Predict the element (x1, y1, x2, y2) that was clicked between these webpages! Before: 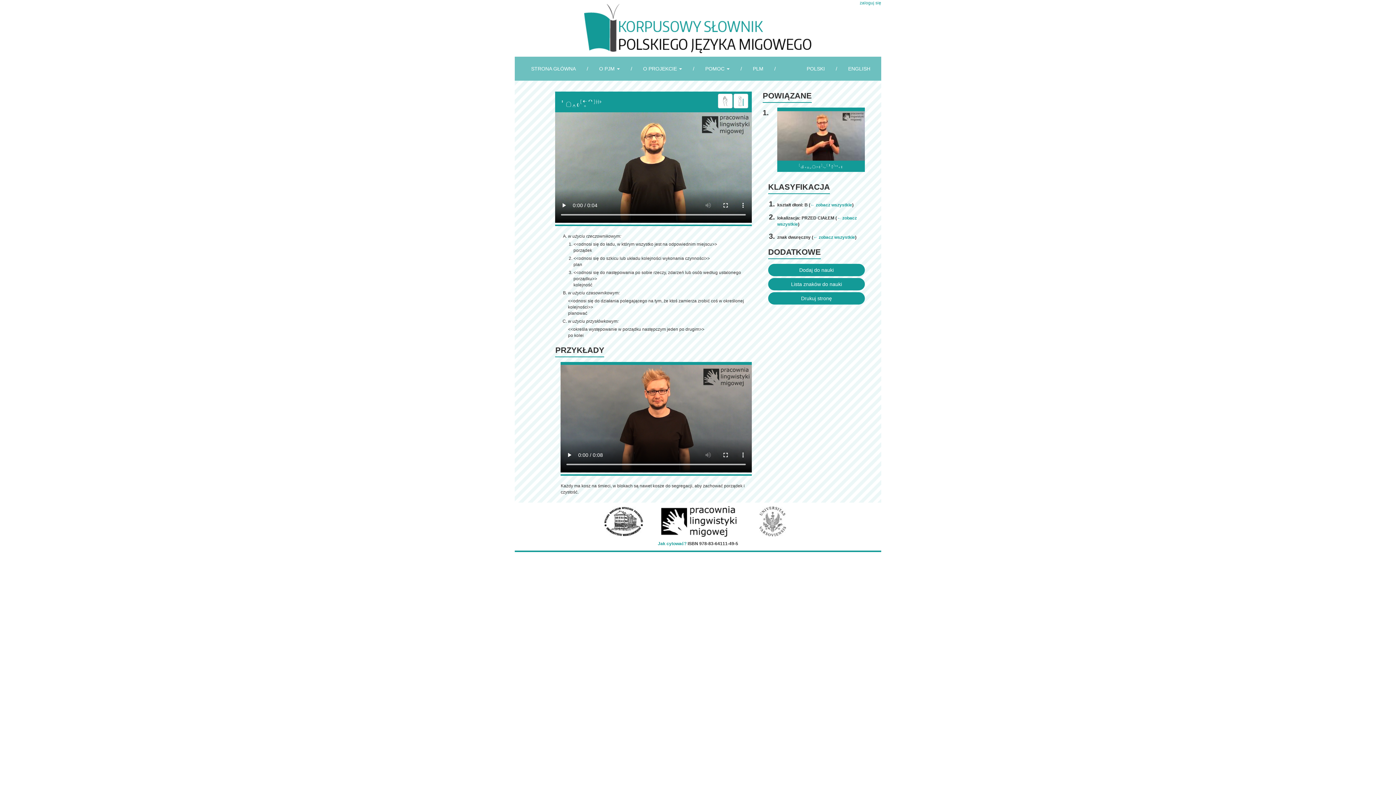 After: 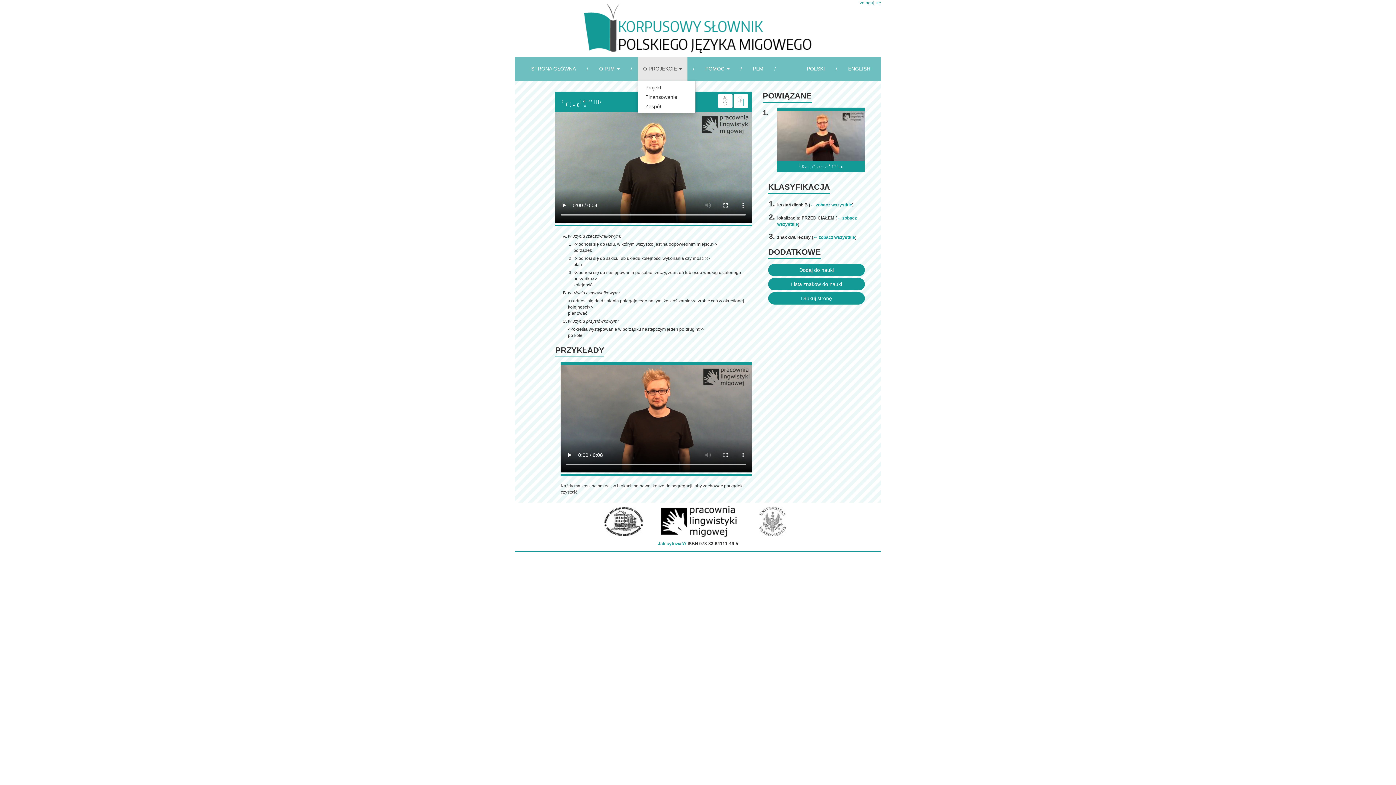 Action: bbox: (637, 56, 687, 80) label: O PROJEKCIE 